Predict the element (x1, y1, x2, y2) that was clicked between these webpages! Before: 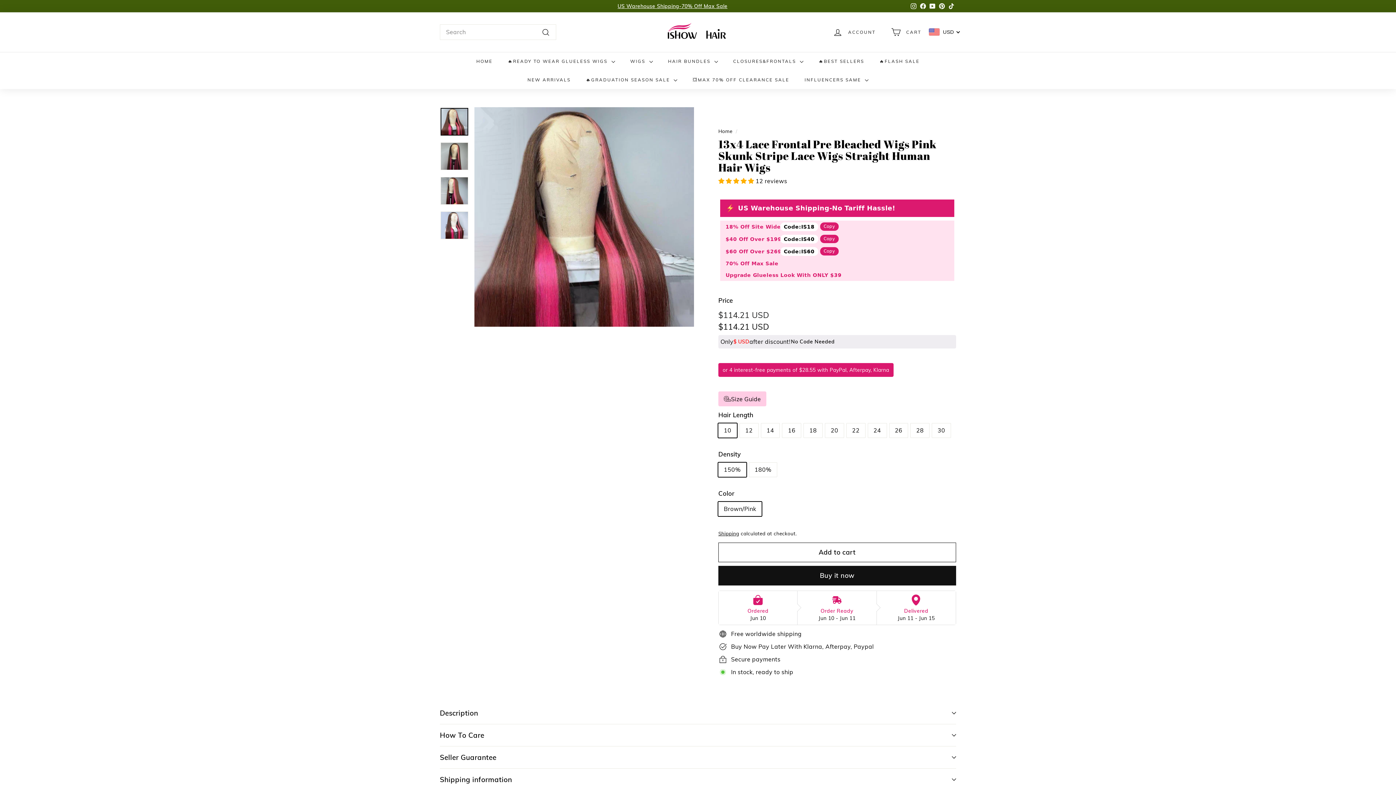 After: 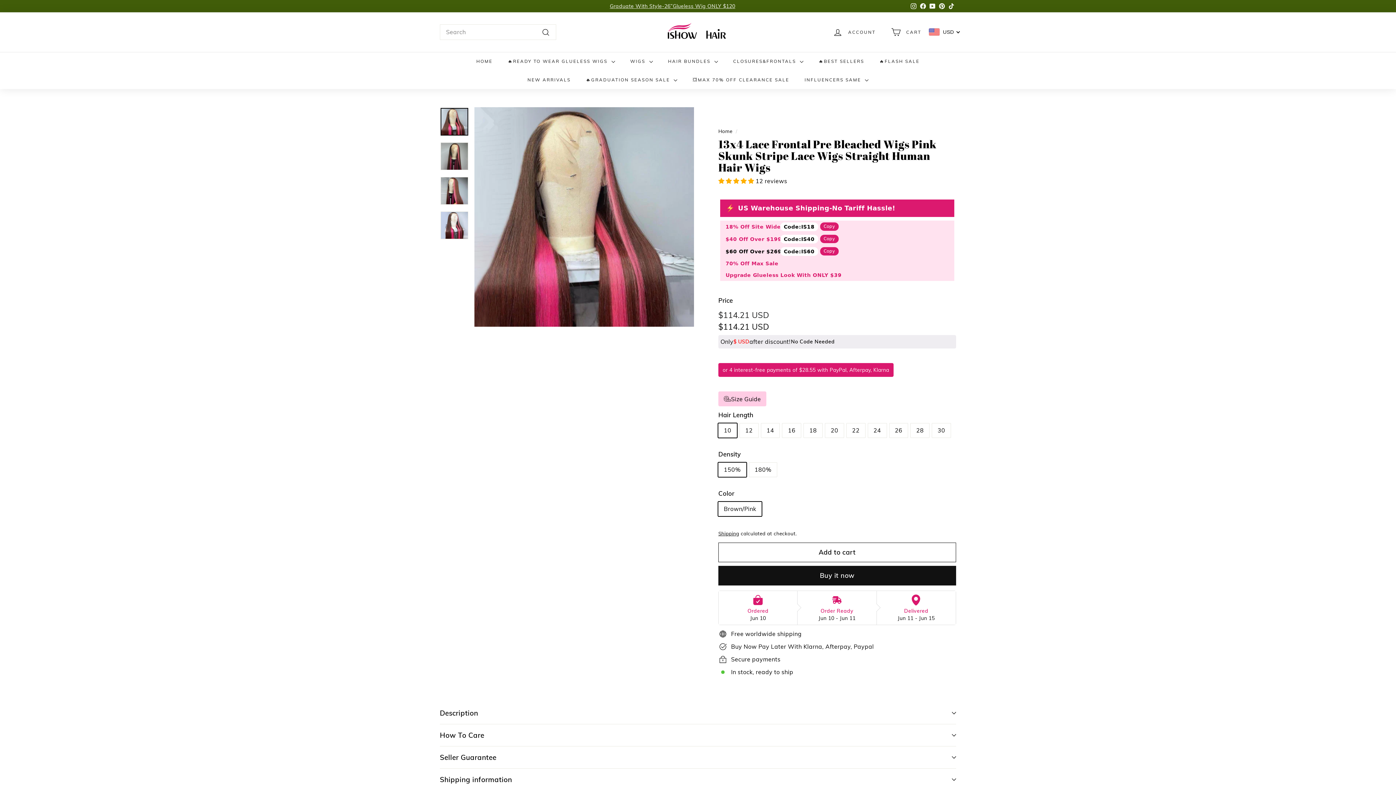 Action: bbox: (725, 247, 780, 255) label: $60 Off Over $269